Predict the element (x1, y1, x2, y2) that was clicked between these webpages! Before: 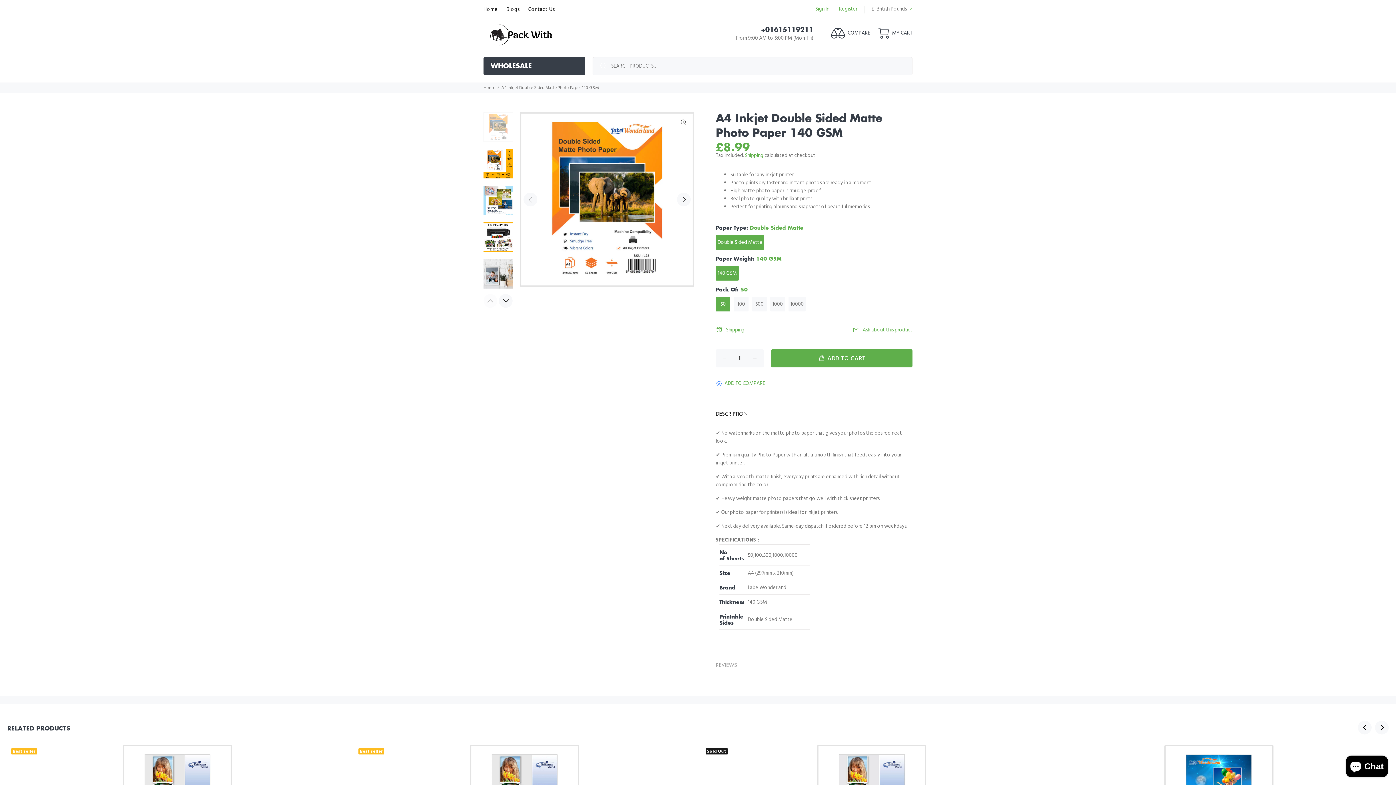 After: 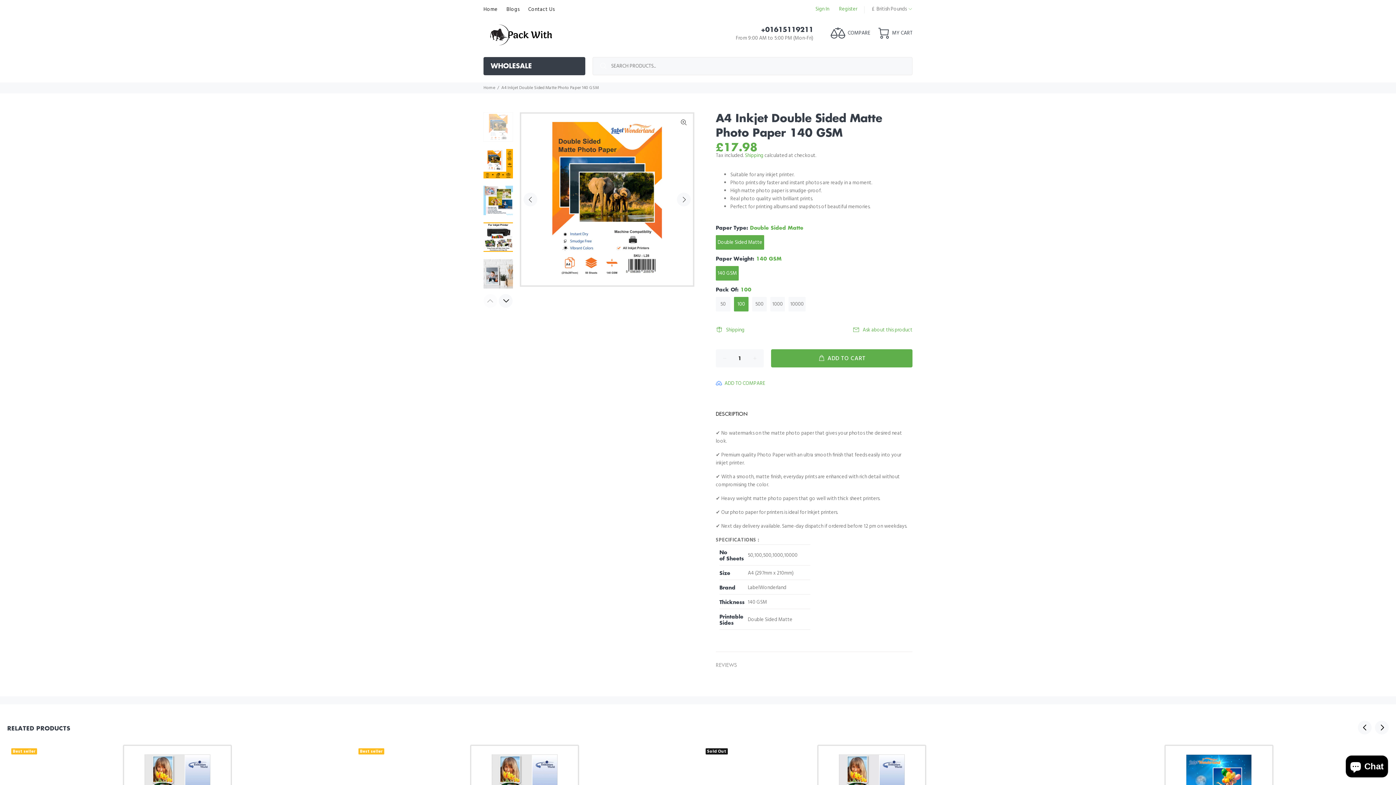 Action: label: 100 bbox: (734, 297, 748, 311)